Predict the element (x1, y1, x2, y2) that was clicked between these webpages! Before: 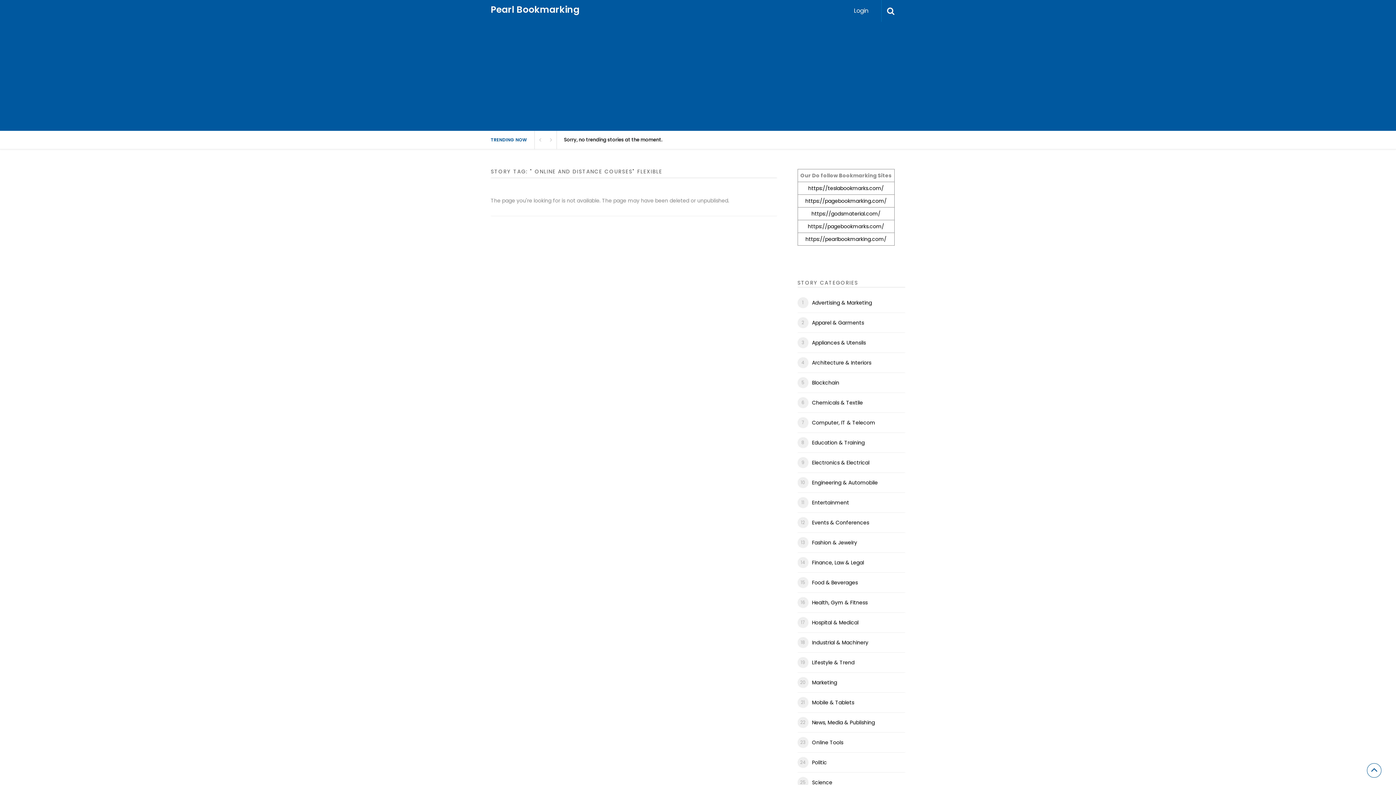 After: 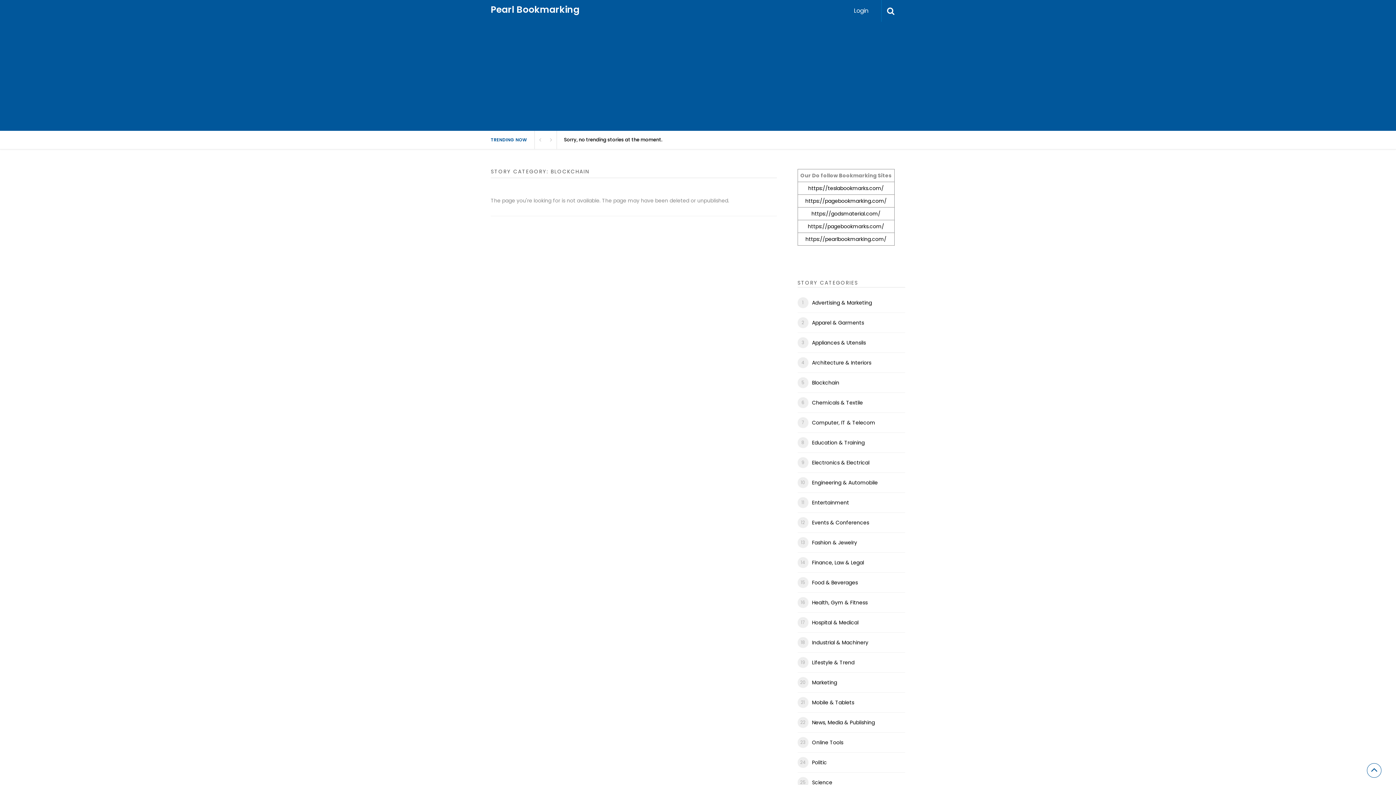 Action: label: Blockchain bbox: (812, 378, 839, 387)